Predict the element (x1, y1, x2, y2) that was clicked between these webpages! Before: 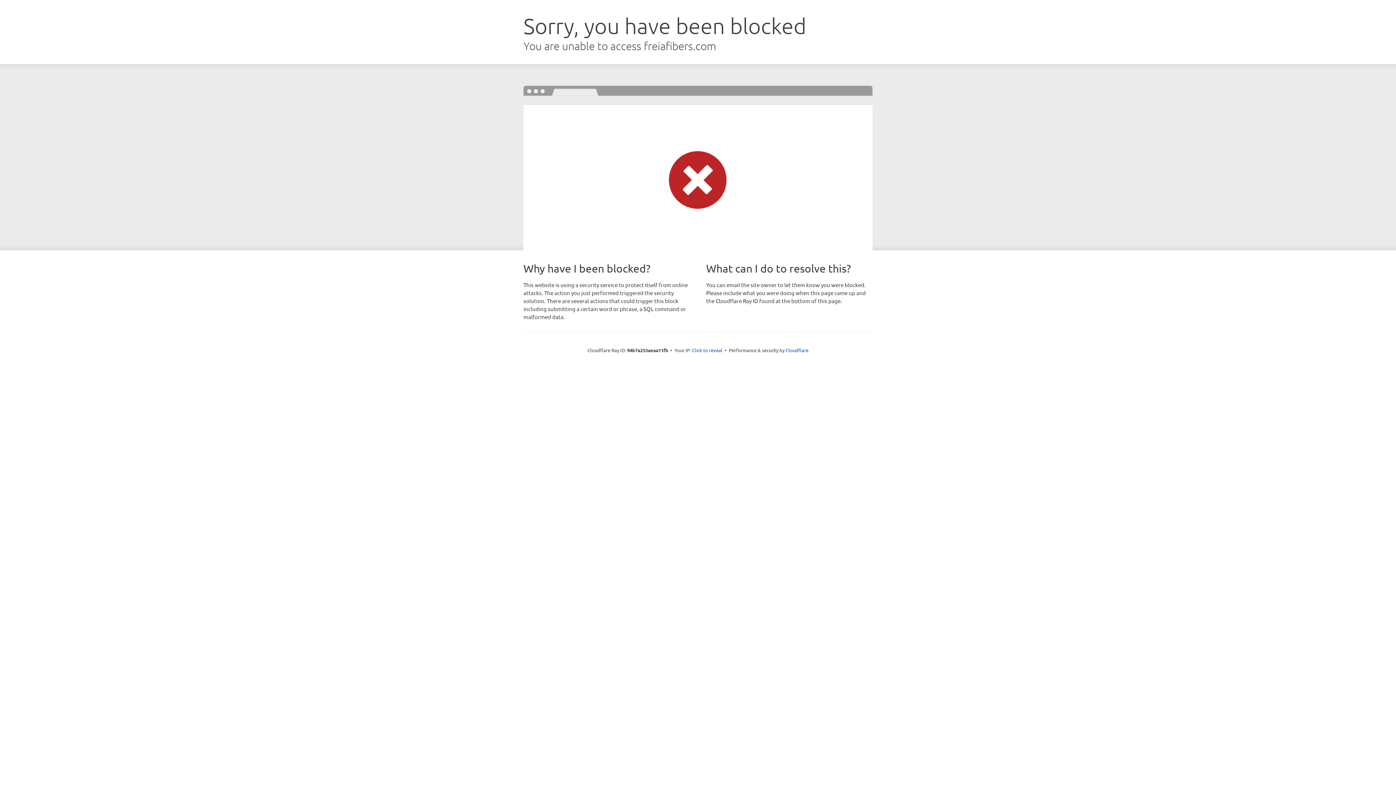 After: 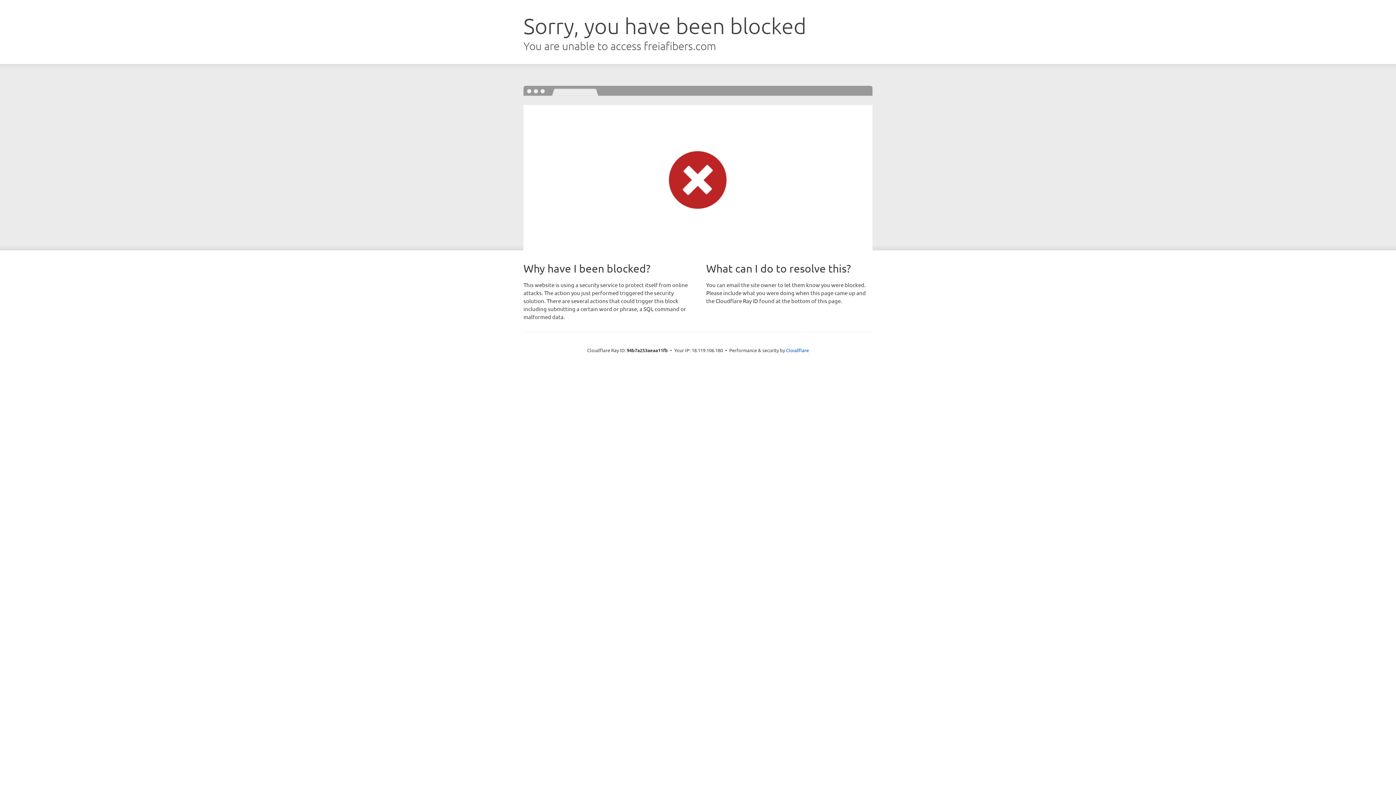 Action: label: Click to reveal bbox: (692, 346, 722, 353)